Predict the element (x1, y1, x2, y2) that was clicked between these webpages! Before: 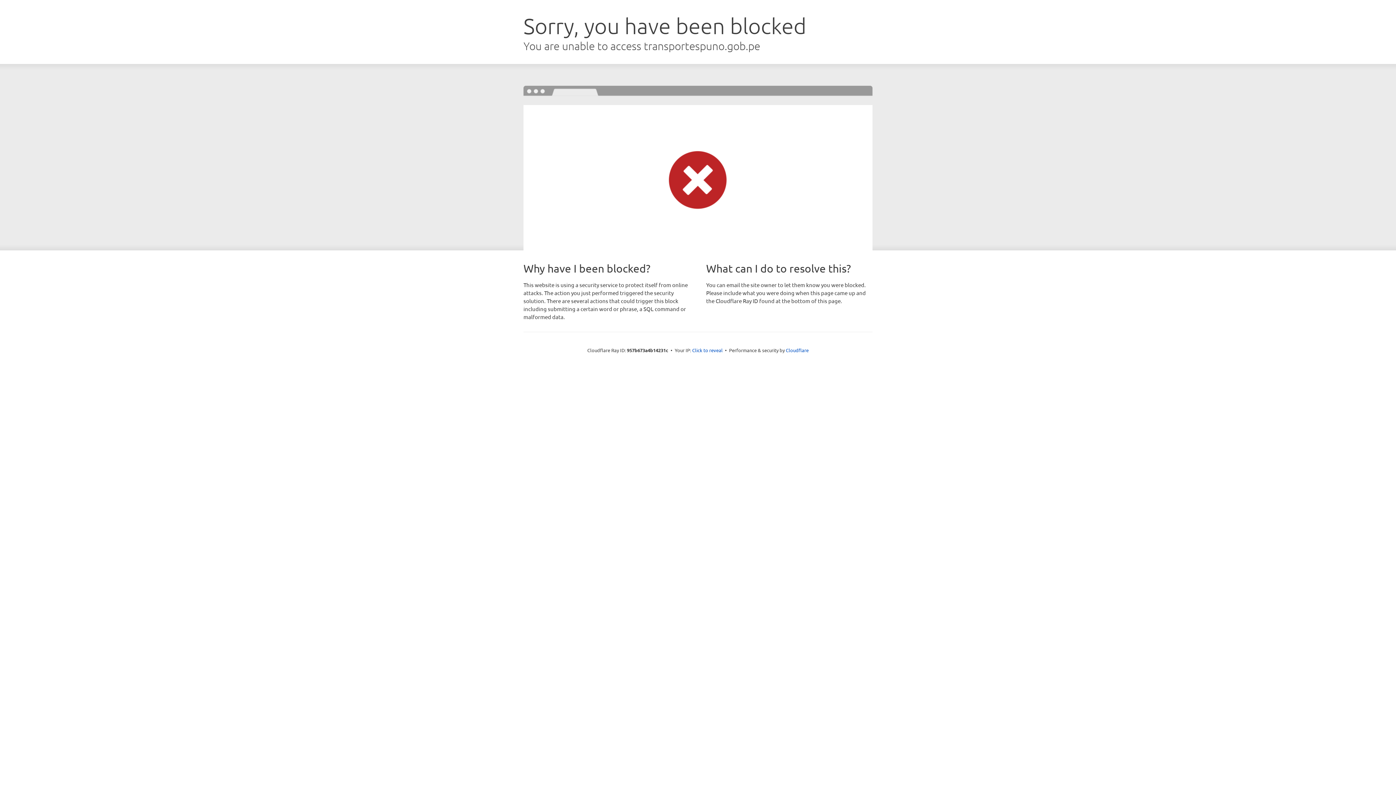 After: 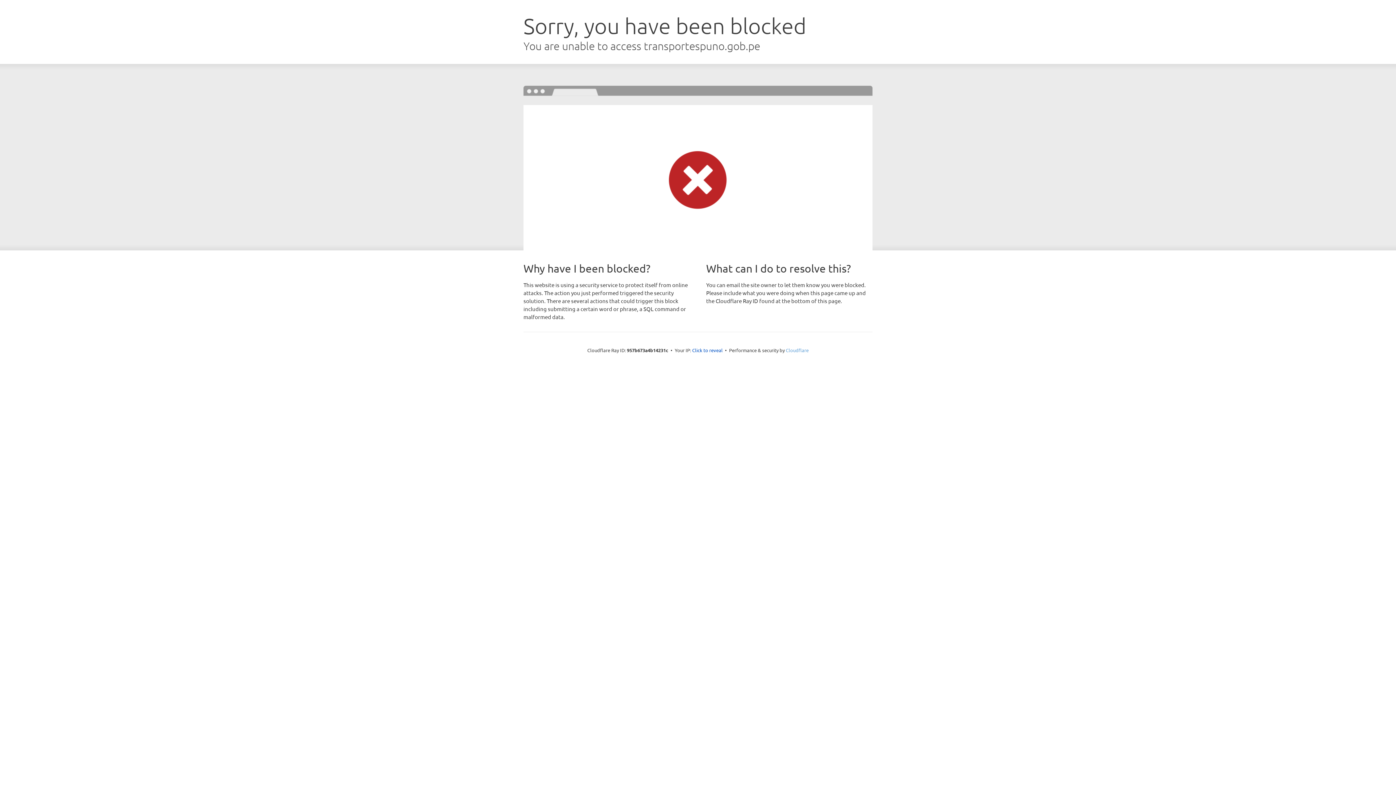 Action: bbox: (786, 347, 808, 353) label: Cloudflare